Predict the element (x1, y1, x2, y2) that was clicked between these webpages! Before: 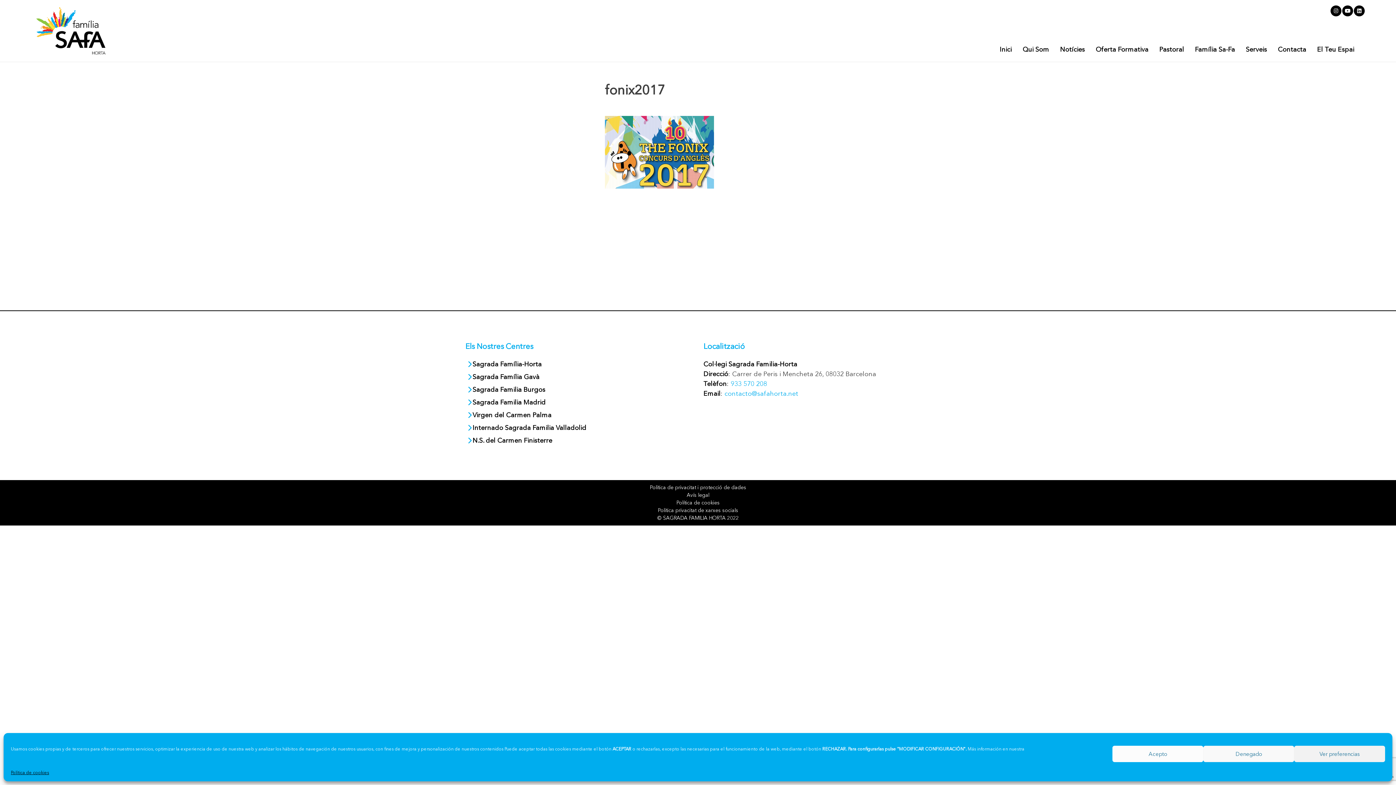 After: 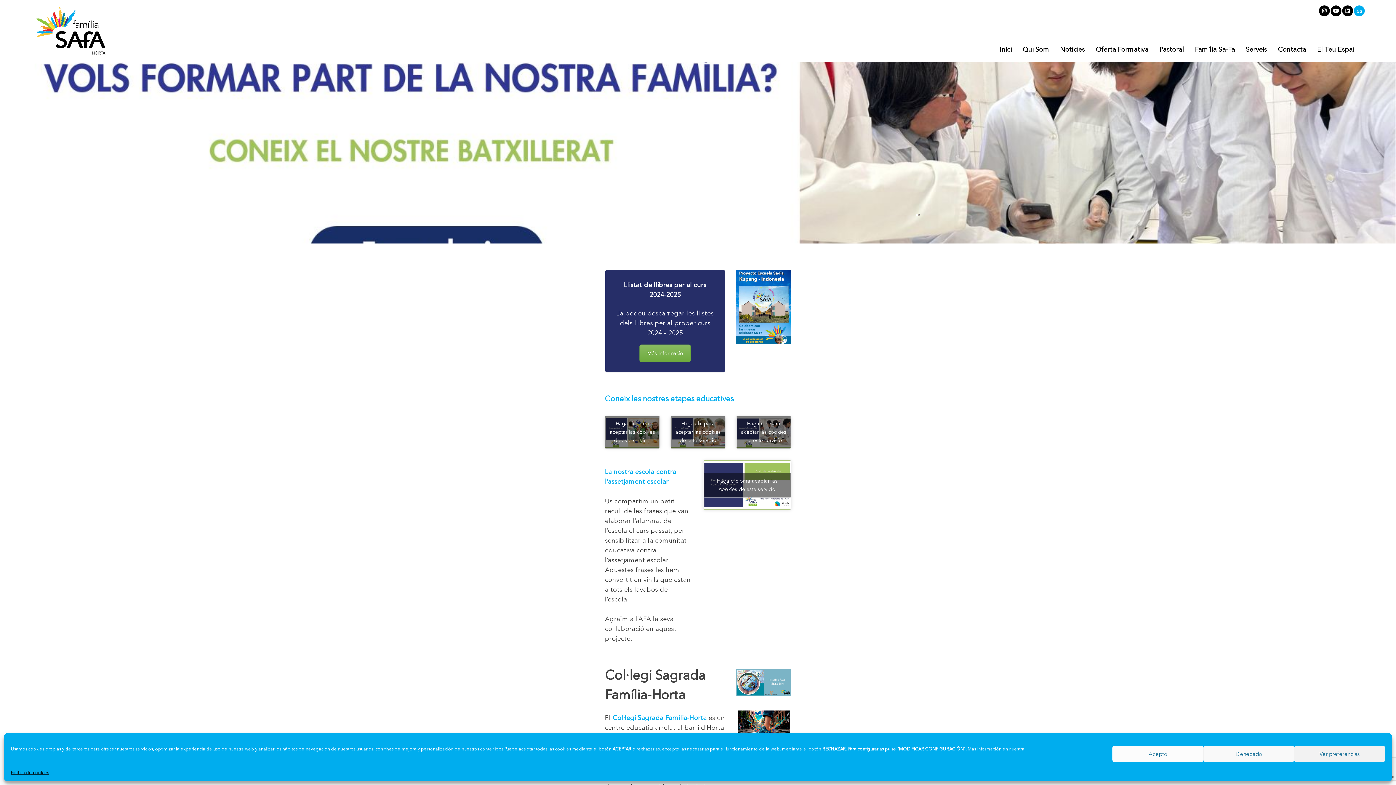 Action: bbox: (1000, 44, 1012, 54) label: Inici